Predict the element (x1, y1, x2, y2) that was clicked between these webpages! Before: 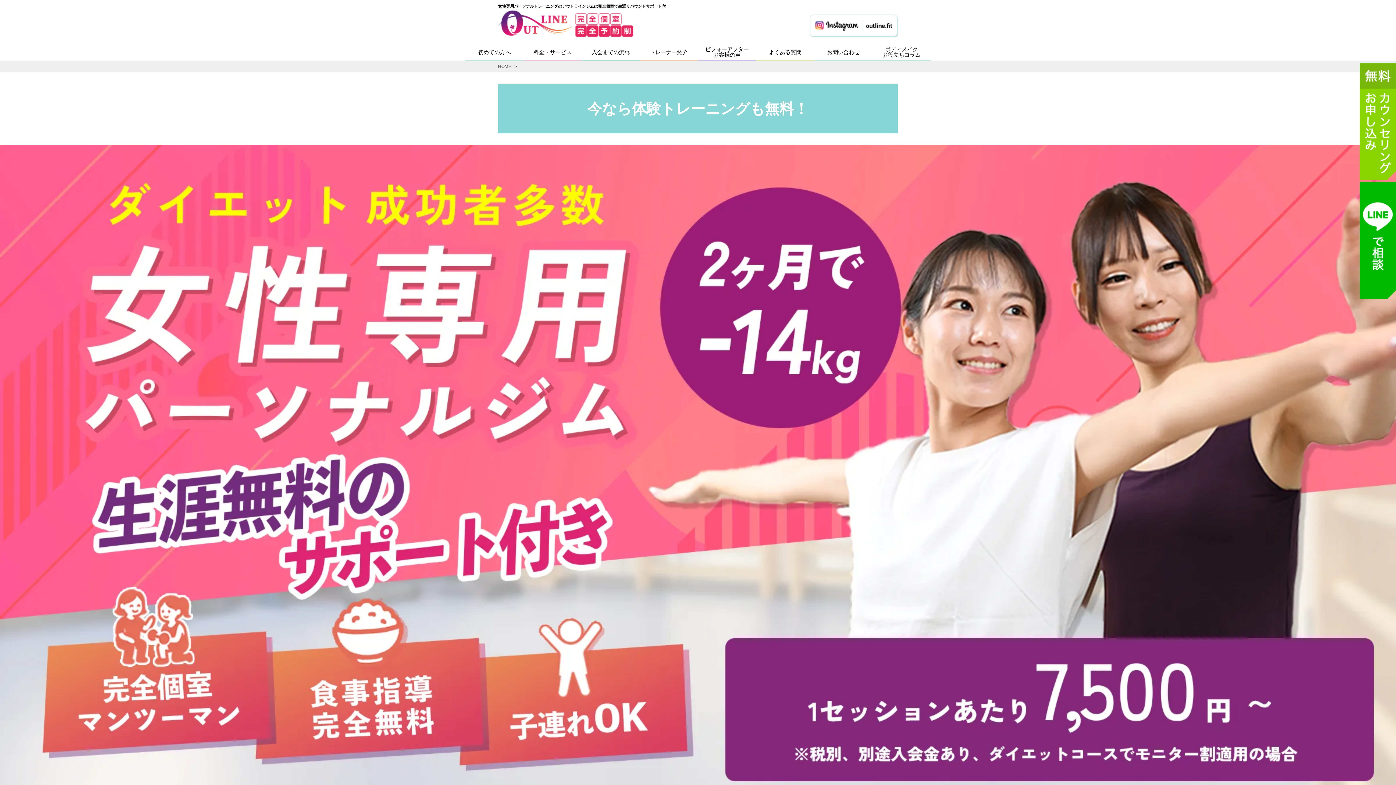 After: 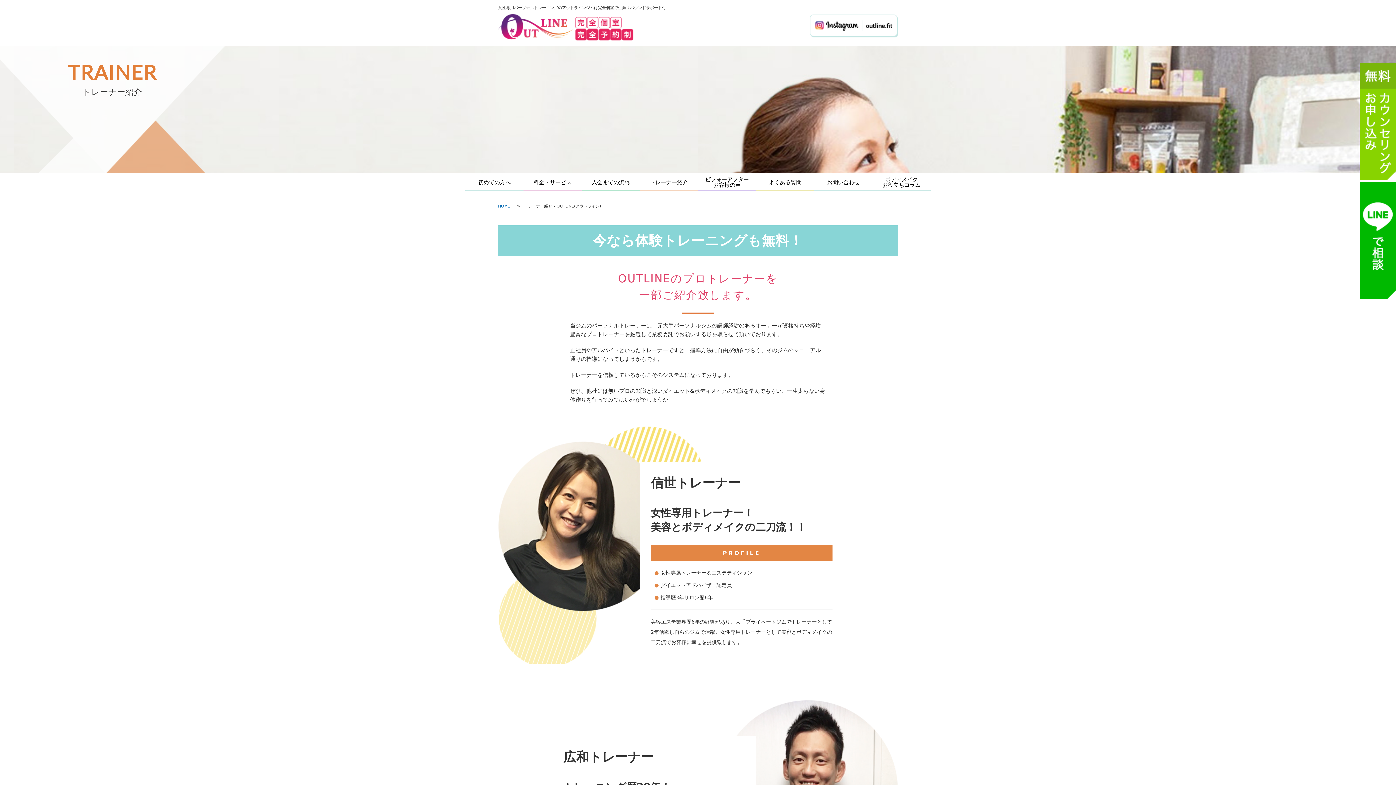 Action: label: トレーナー紹介 bbox: (640, 42, 698, 61)